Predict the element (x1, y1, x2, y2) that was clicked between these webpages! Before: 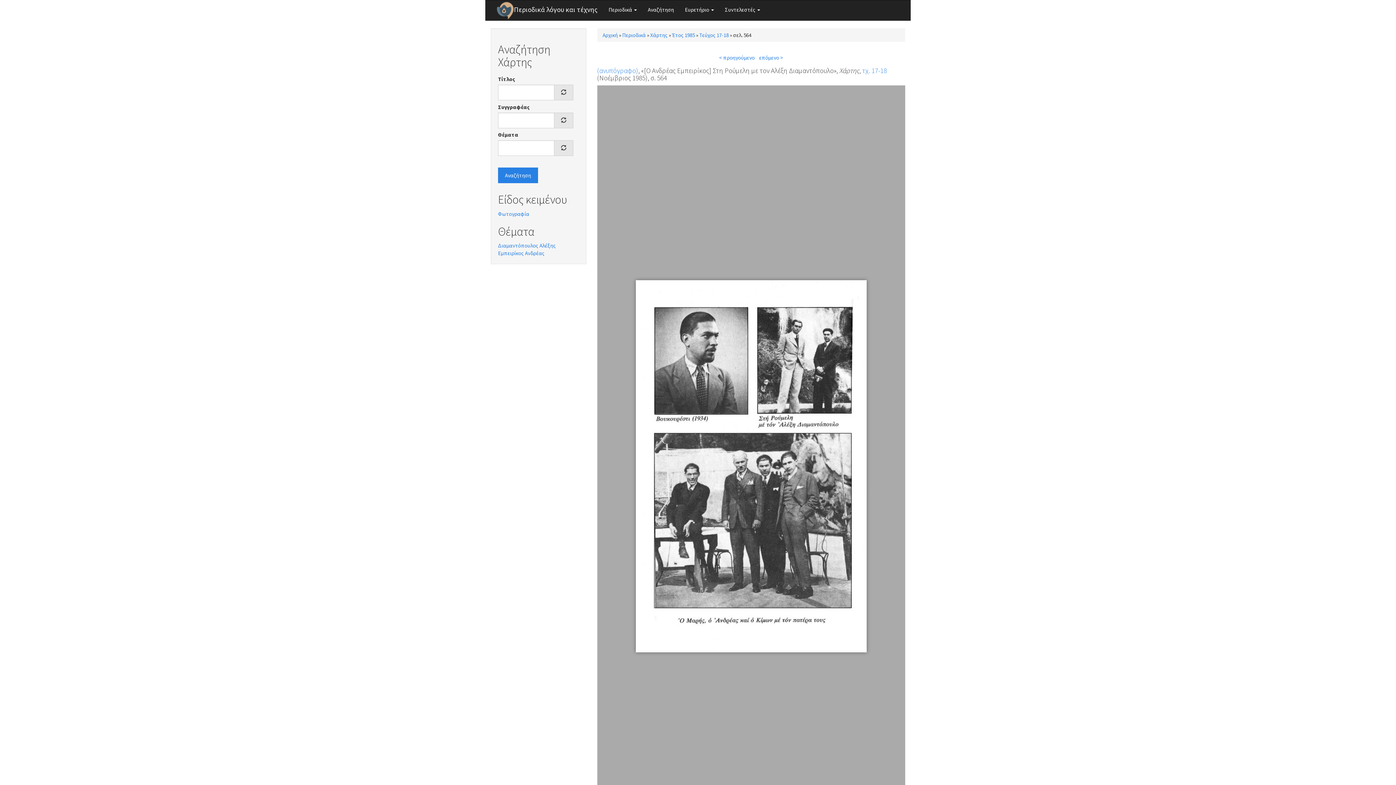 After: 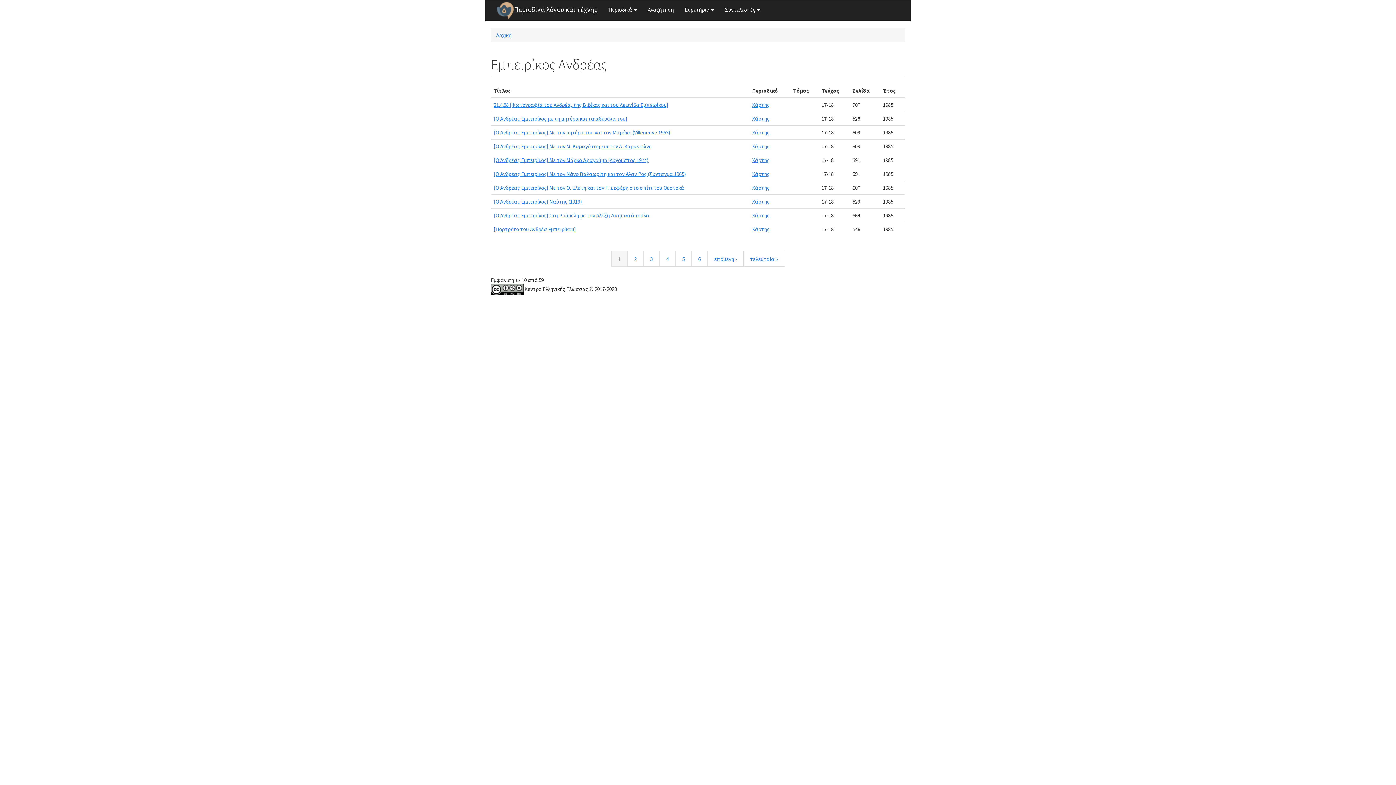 Action: bbox: (498, 249, 544, 256) label: Εμπειρίκος Ανδρέας